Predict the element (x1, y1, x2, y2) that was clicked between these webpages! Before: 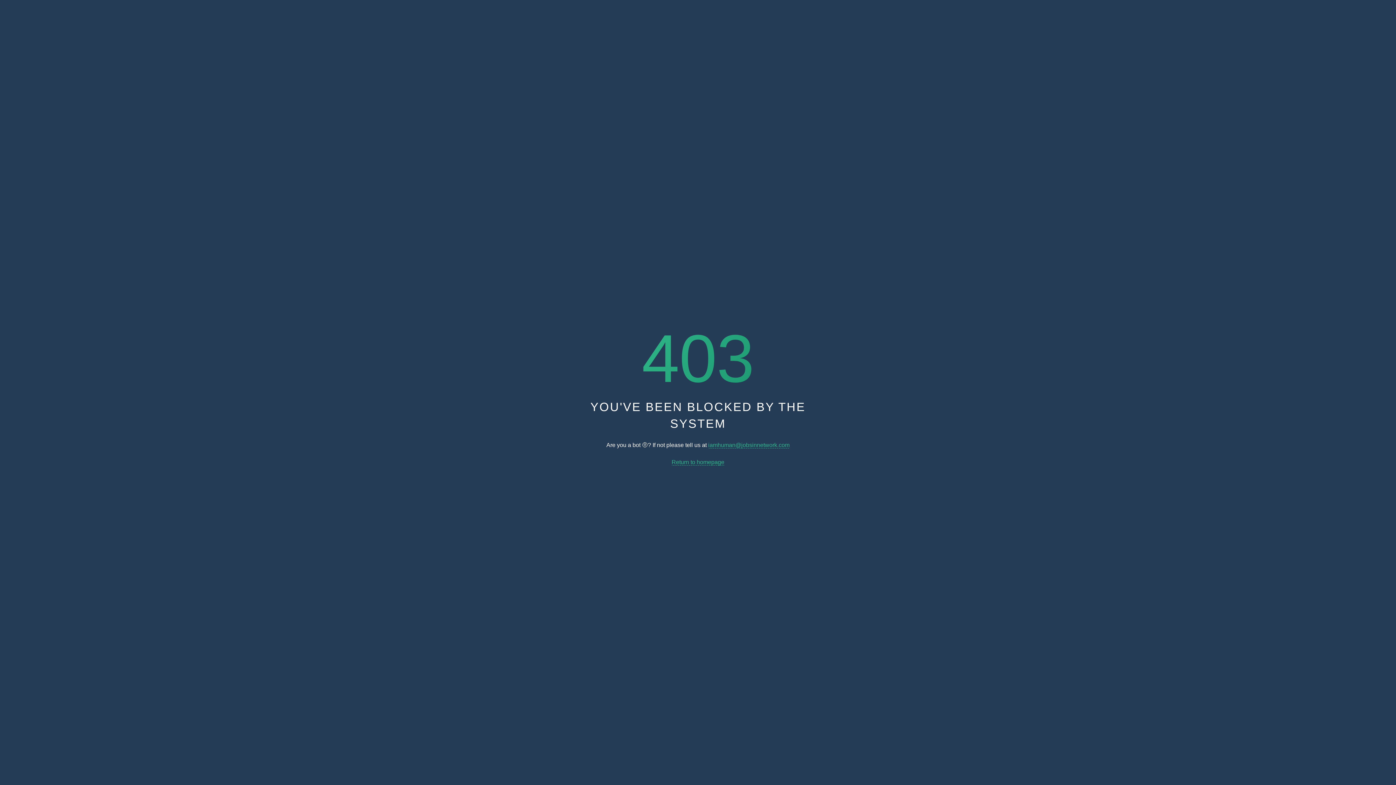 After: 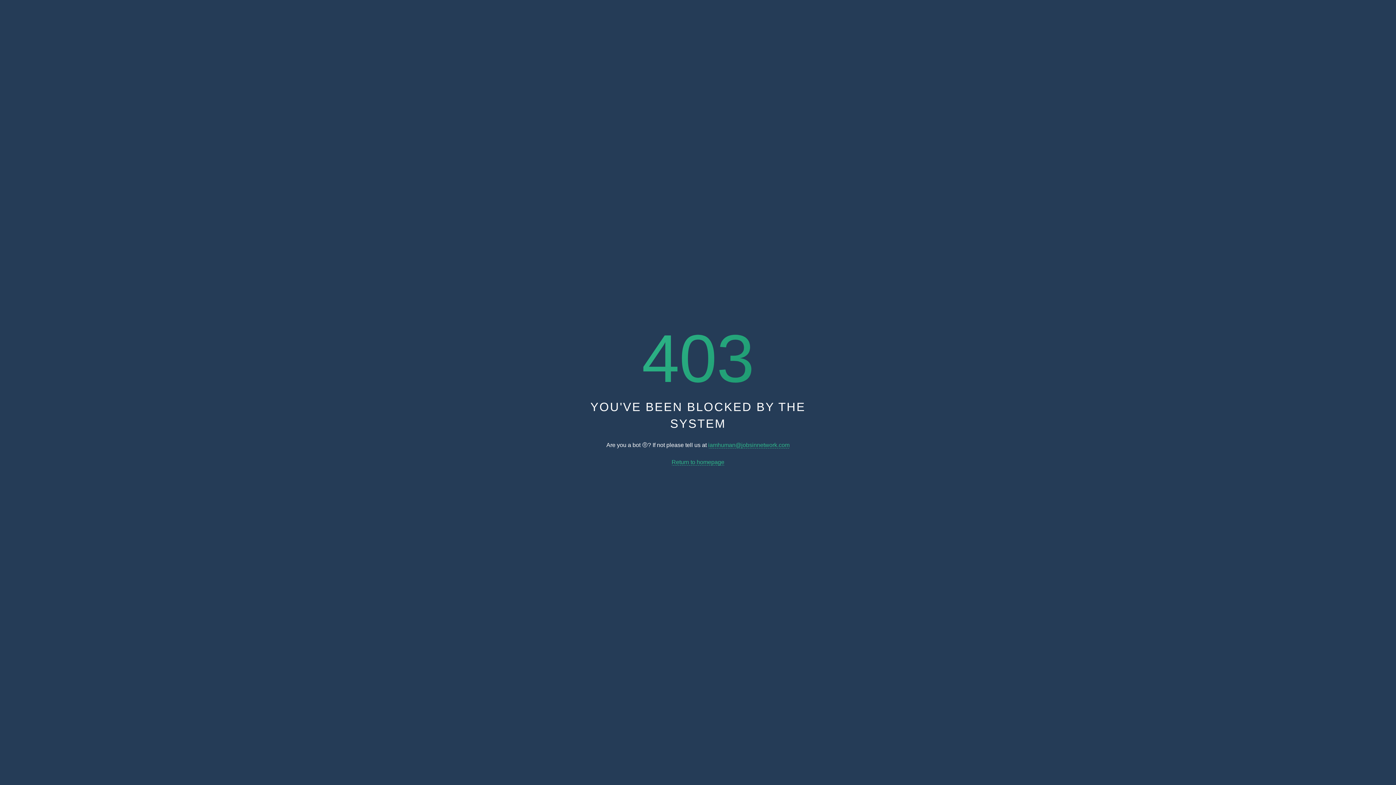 Action: bbox: (671, 459, 724, 465) label: Return to homepage